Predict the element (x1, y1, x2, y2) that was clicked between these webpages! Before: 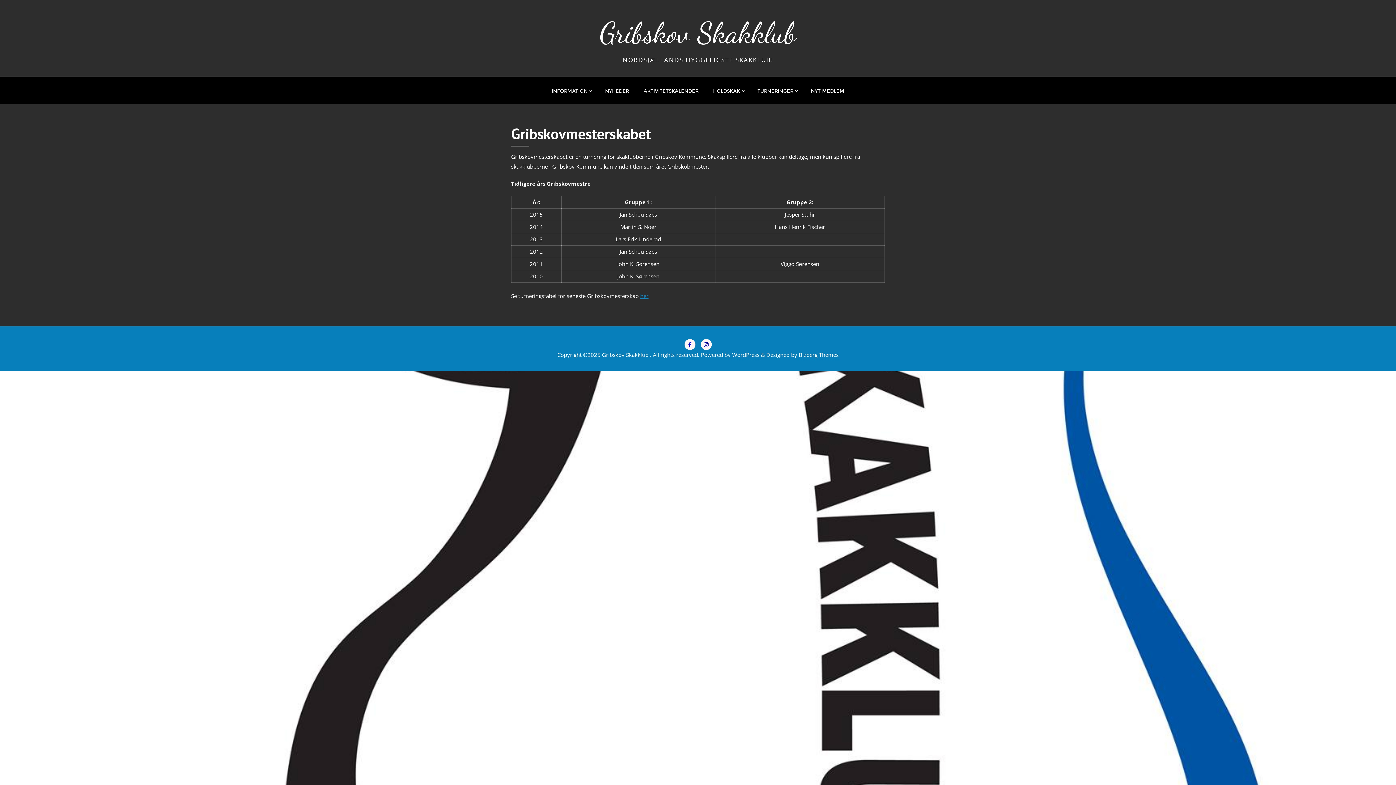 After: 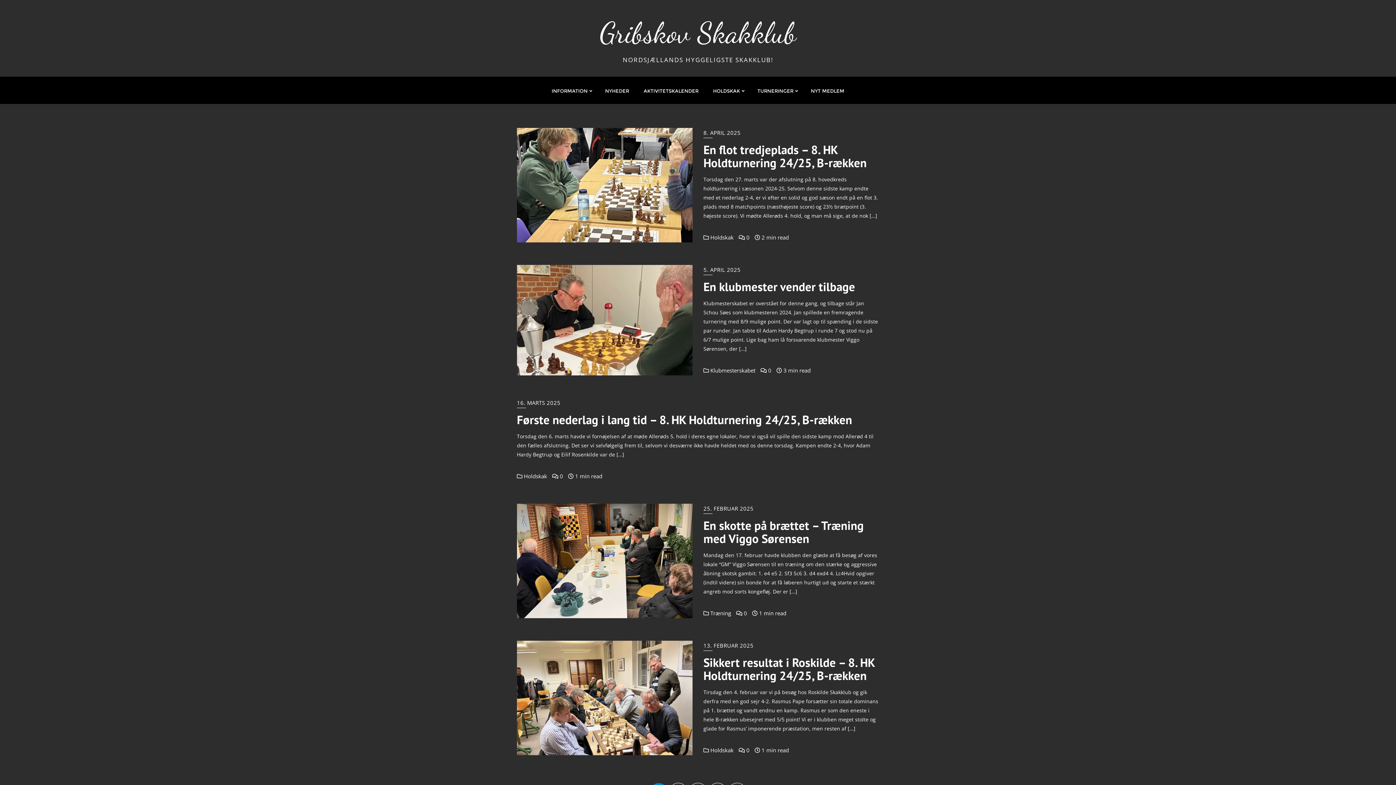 Action: label: NYHEDER bbox: (598, 76, 636, 104)